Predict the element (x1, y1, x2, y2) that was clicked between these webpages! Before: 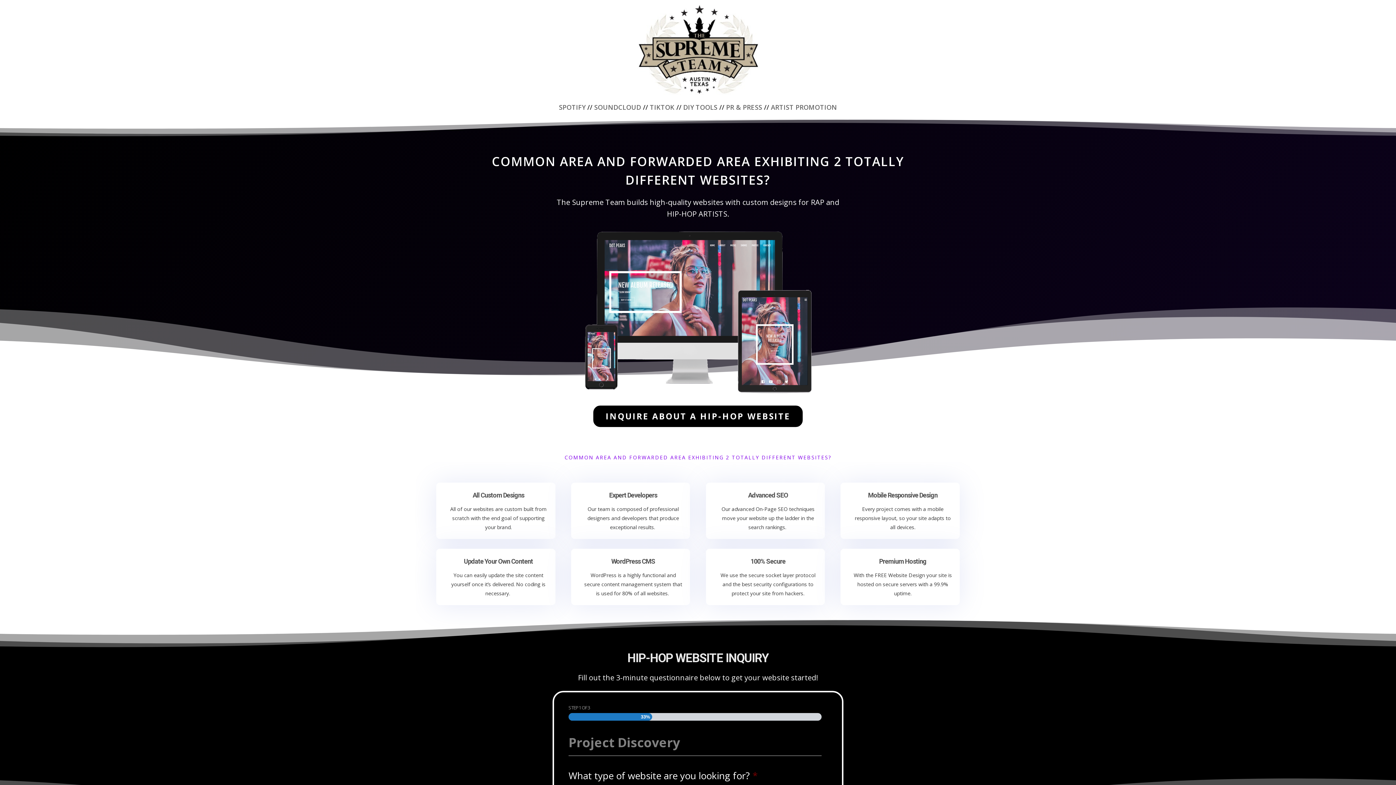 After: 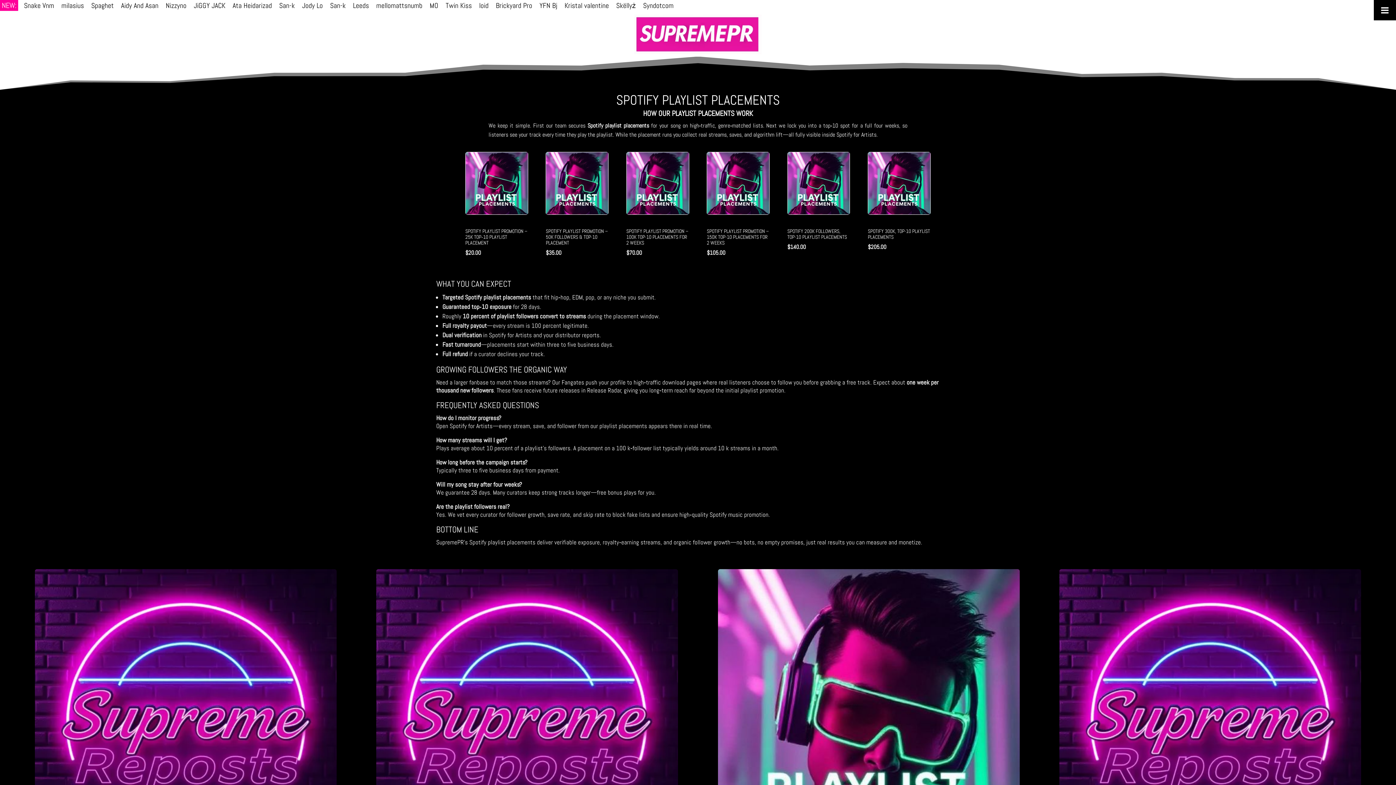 Action: bbox: (559, 102, 585, 111) label: SPOTIFY